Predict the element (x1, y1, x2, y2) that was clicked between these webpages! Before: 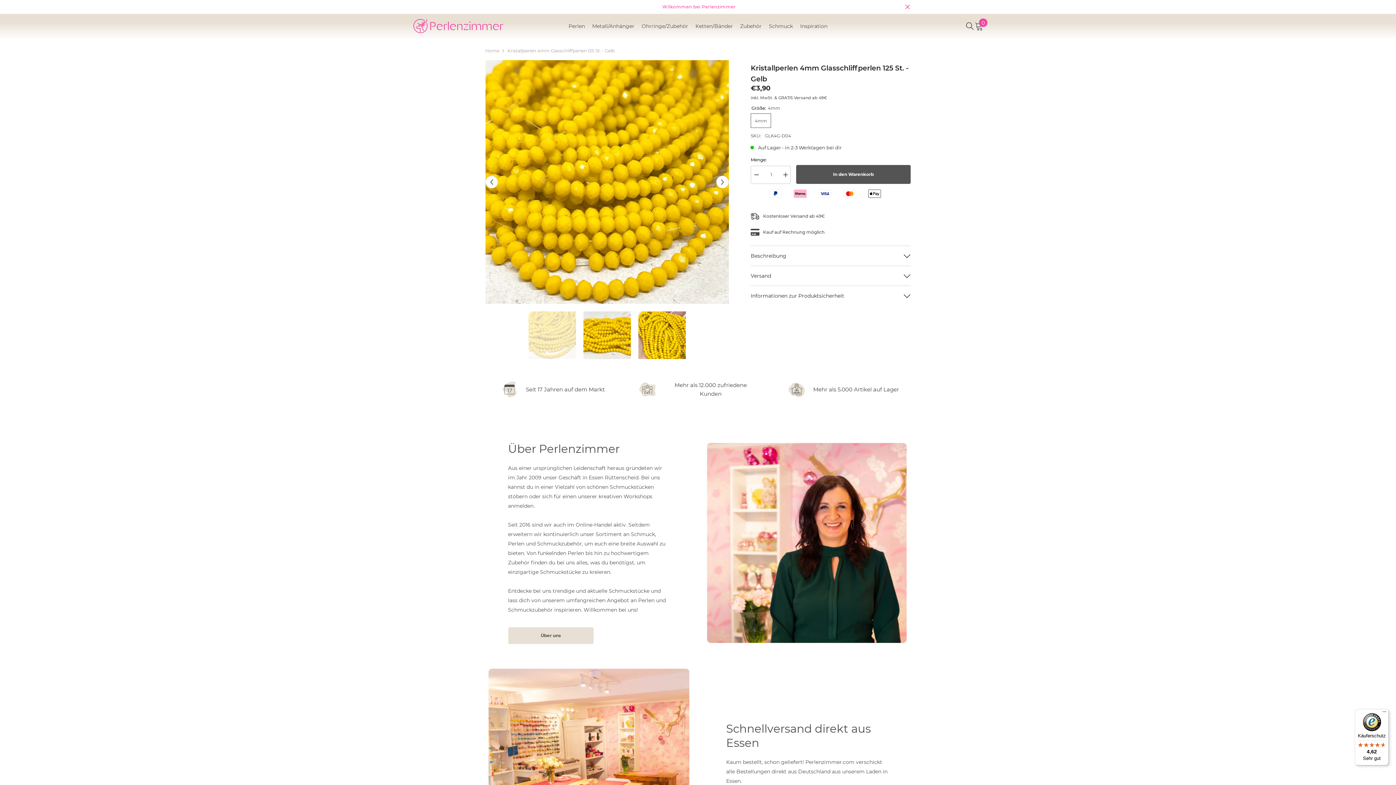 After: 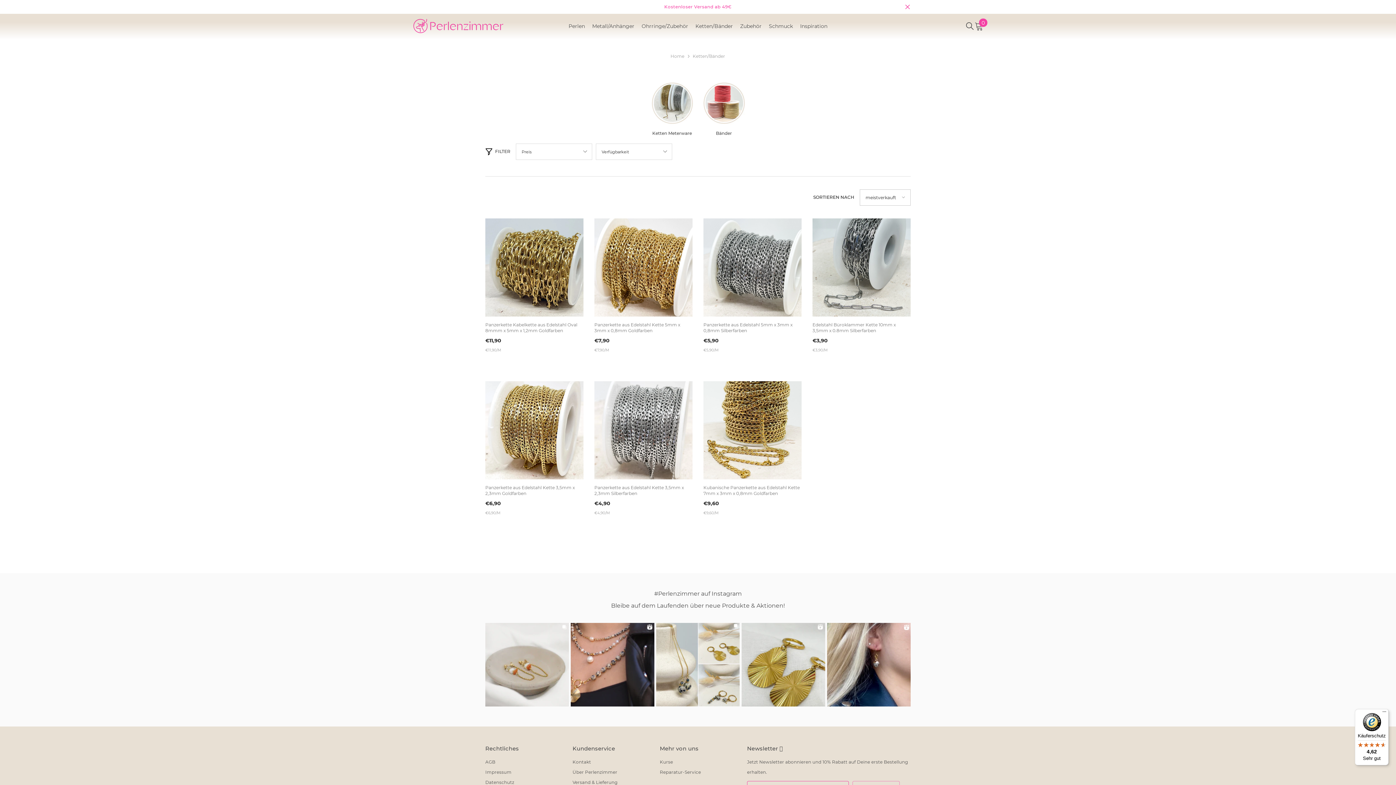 Action: bbox: (692, 21, 736, 39) label: Ketten/Bänder